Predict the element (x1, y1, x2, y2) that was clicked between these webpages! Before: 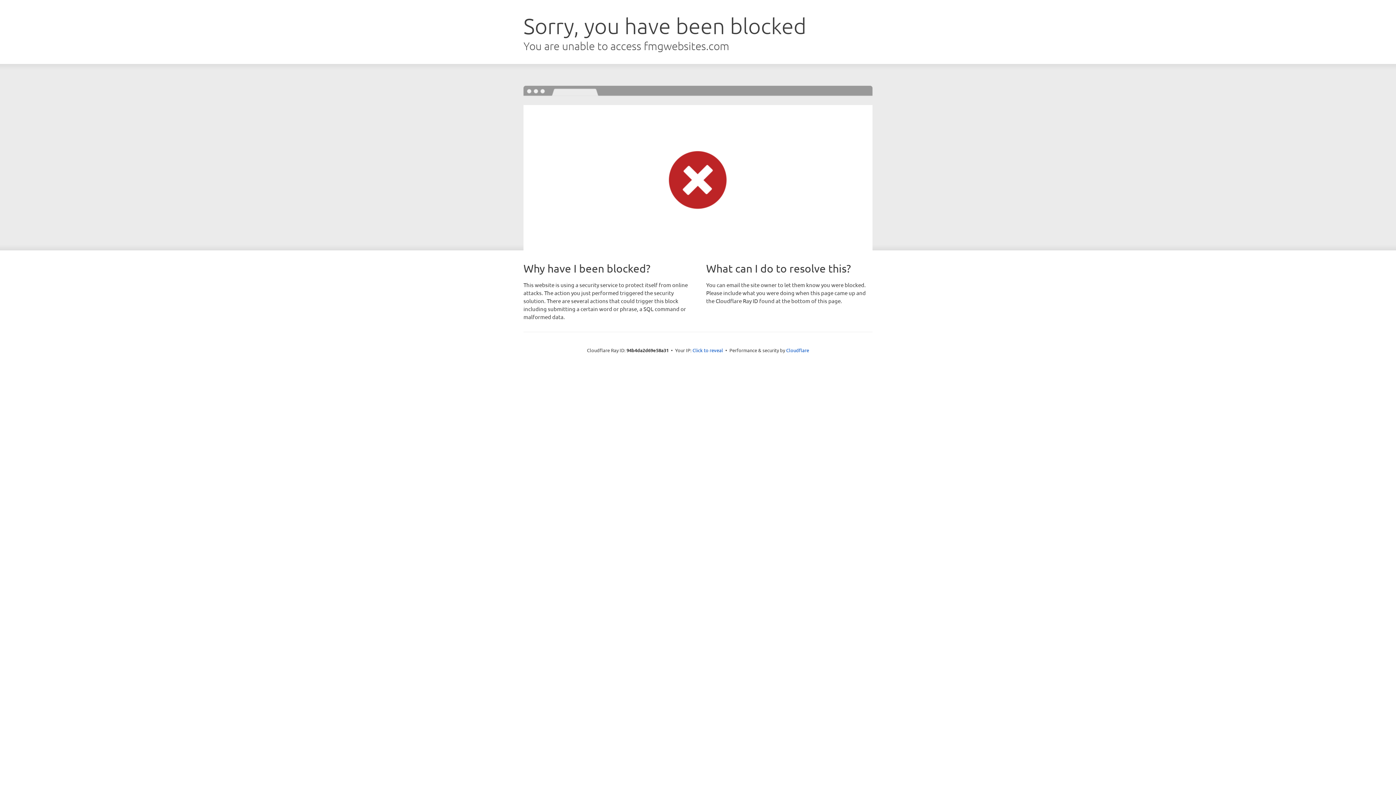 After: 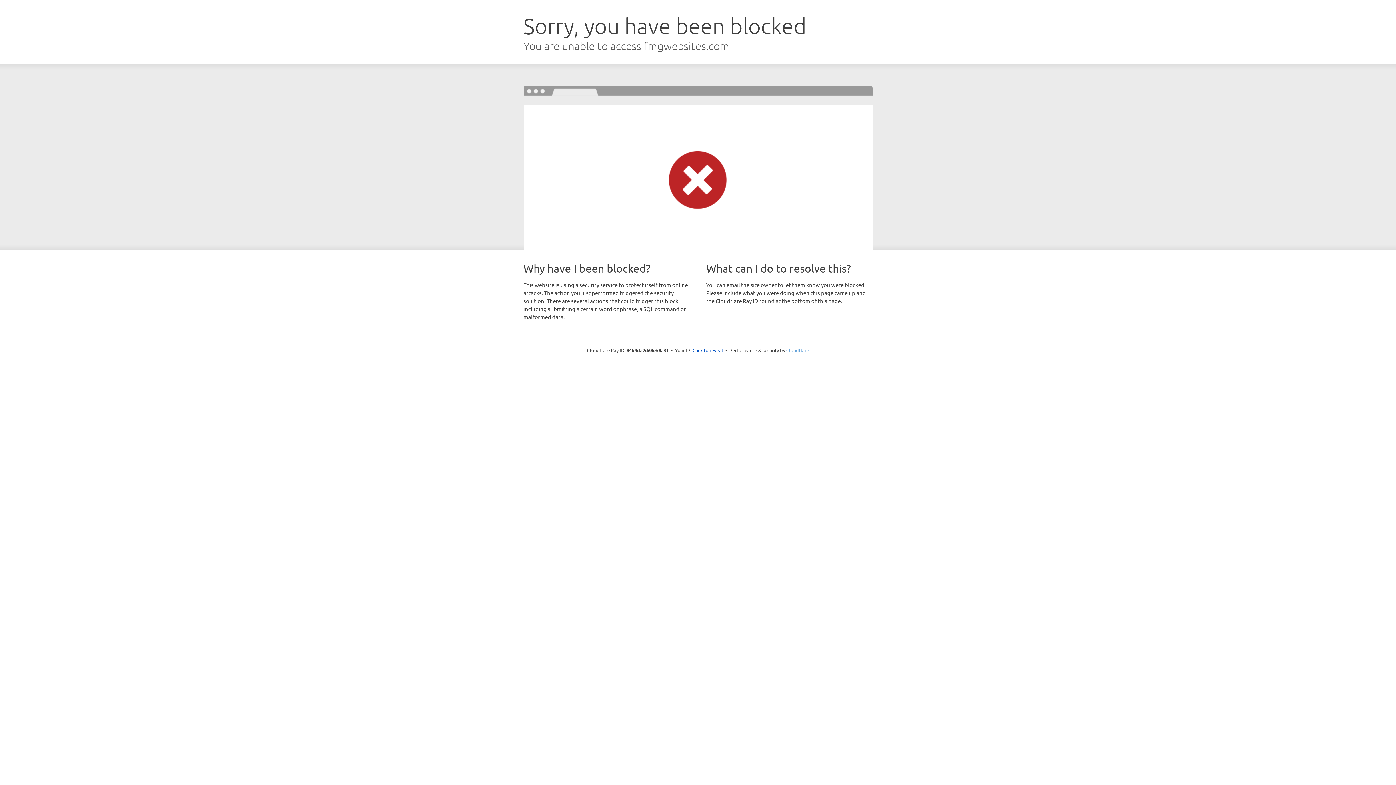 Action: bbox: (786, 347, 809, 353) label: Cloudflare